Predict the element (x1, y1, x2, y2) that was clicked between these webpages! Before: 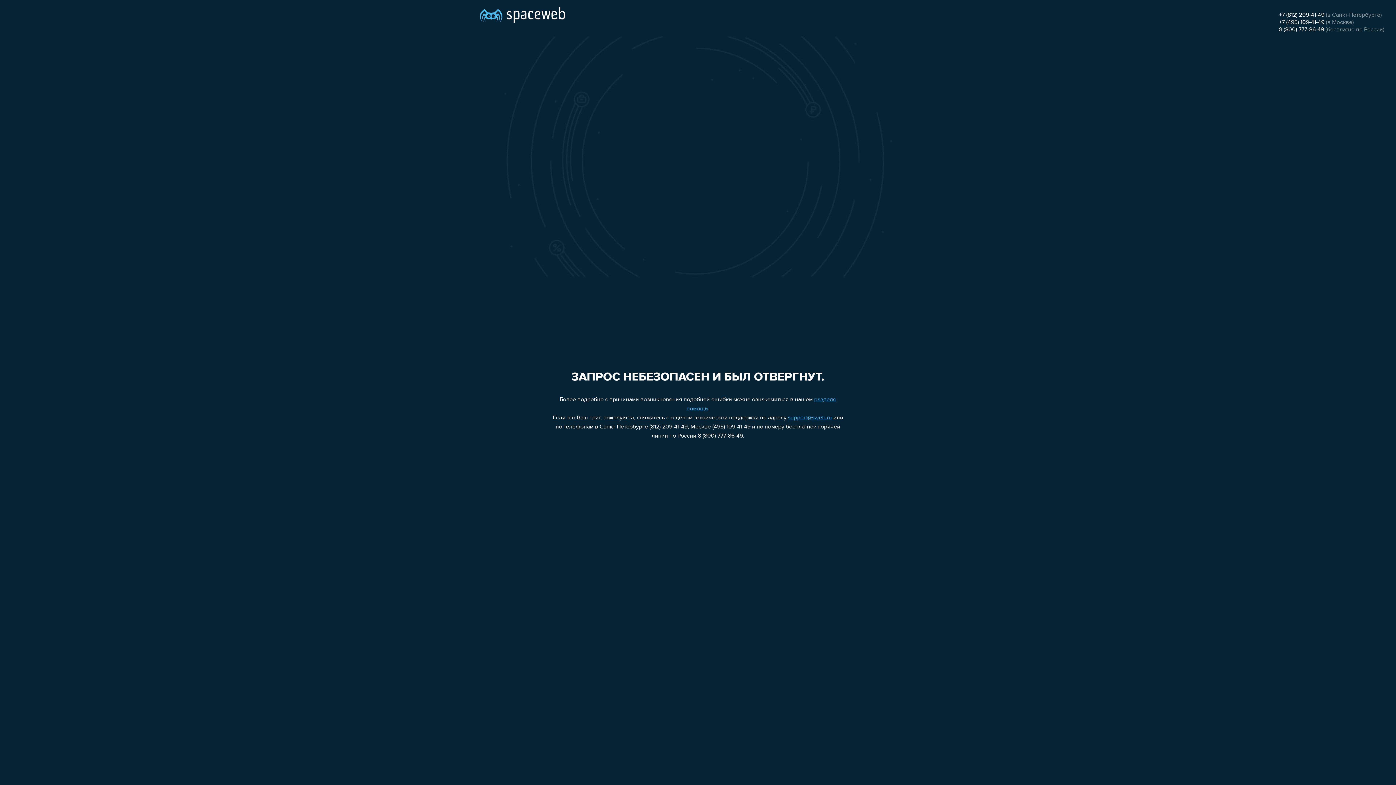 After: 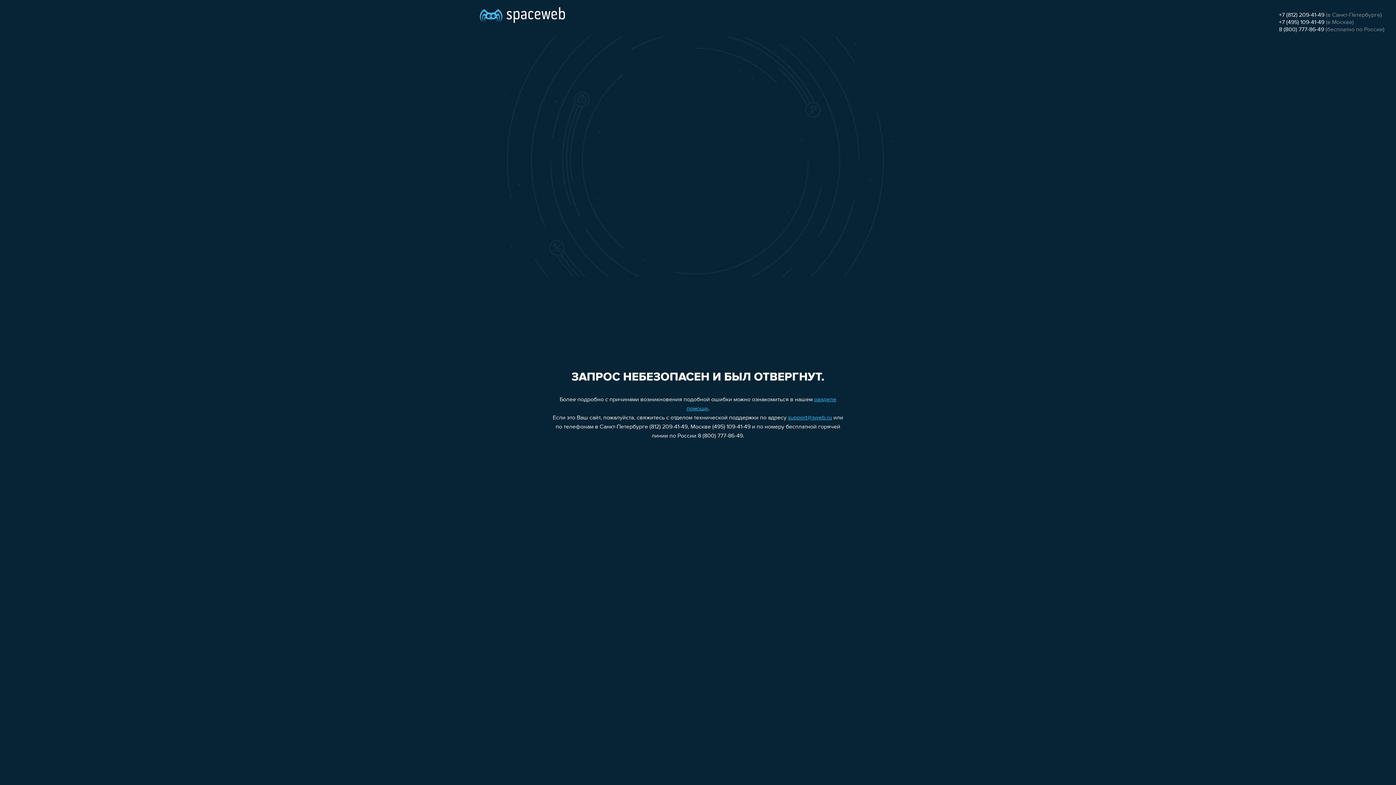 Action: label: 8 (800) 777-86-49 bbox: (1279, 26, 1324, 32)